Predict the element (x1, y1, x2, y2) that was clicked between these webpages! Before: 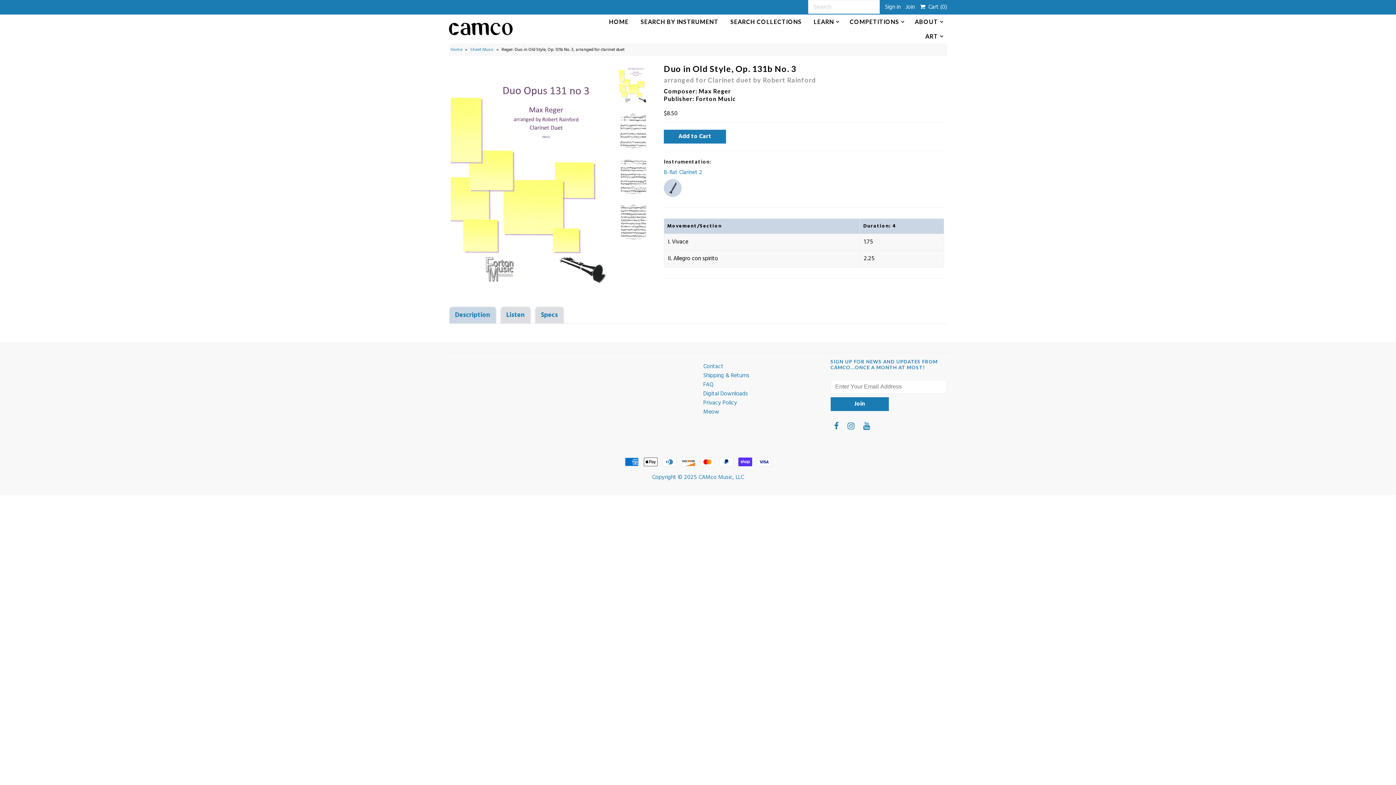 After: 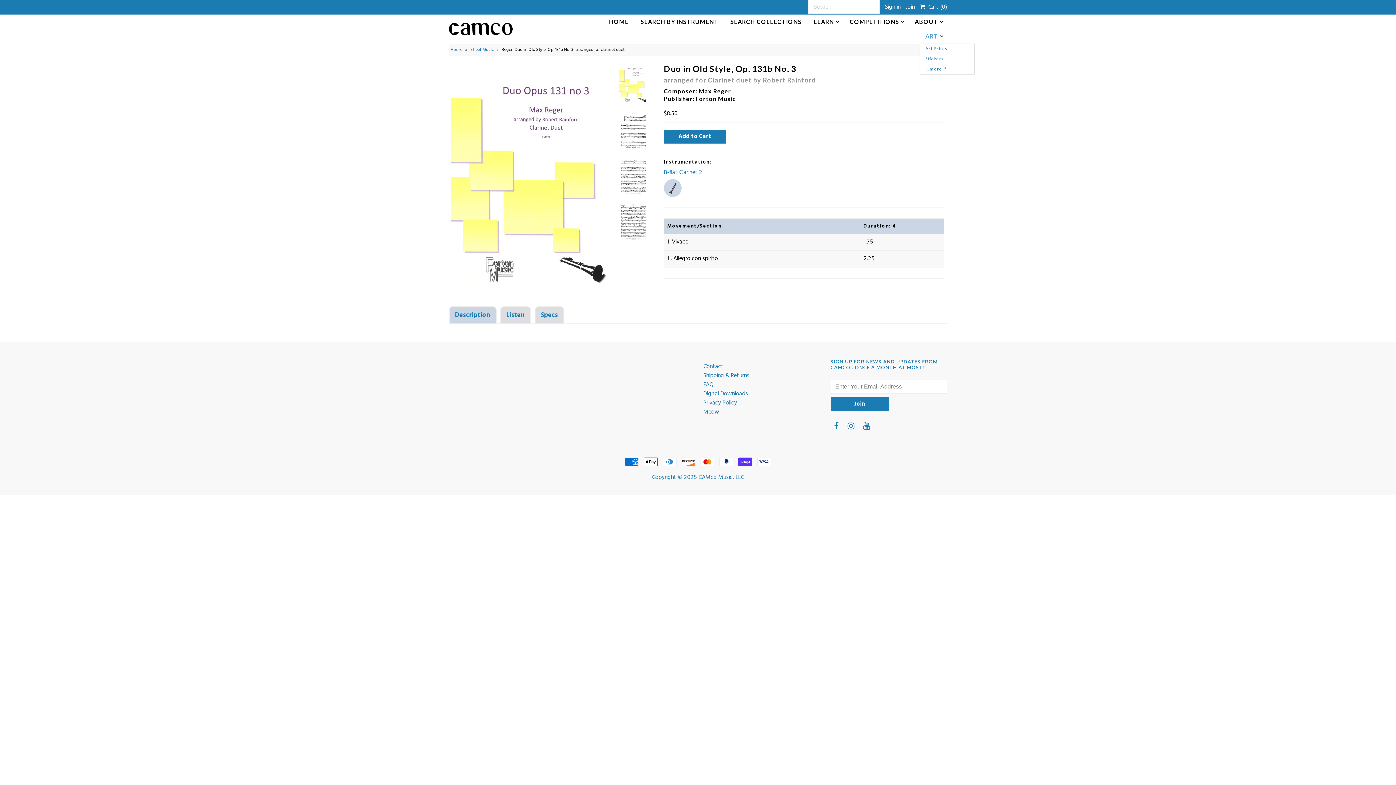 Action: bbox: (920, 29, 943, 43) label: ART